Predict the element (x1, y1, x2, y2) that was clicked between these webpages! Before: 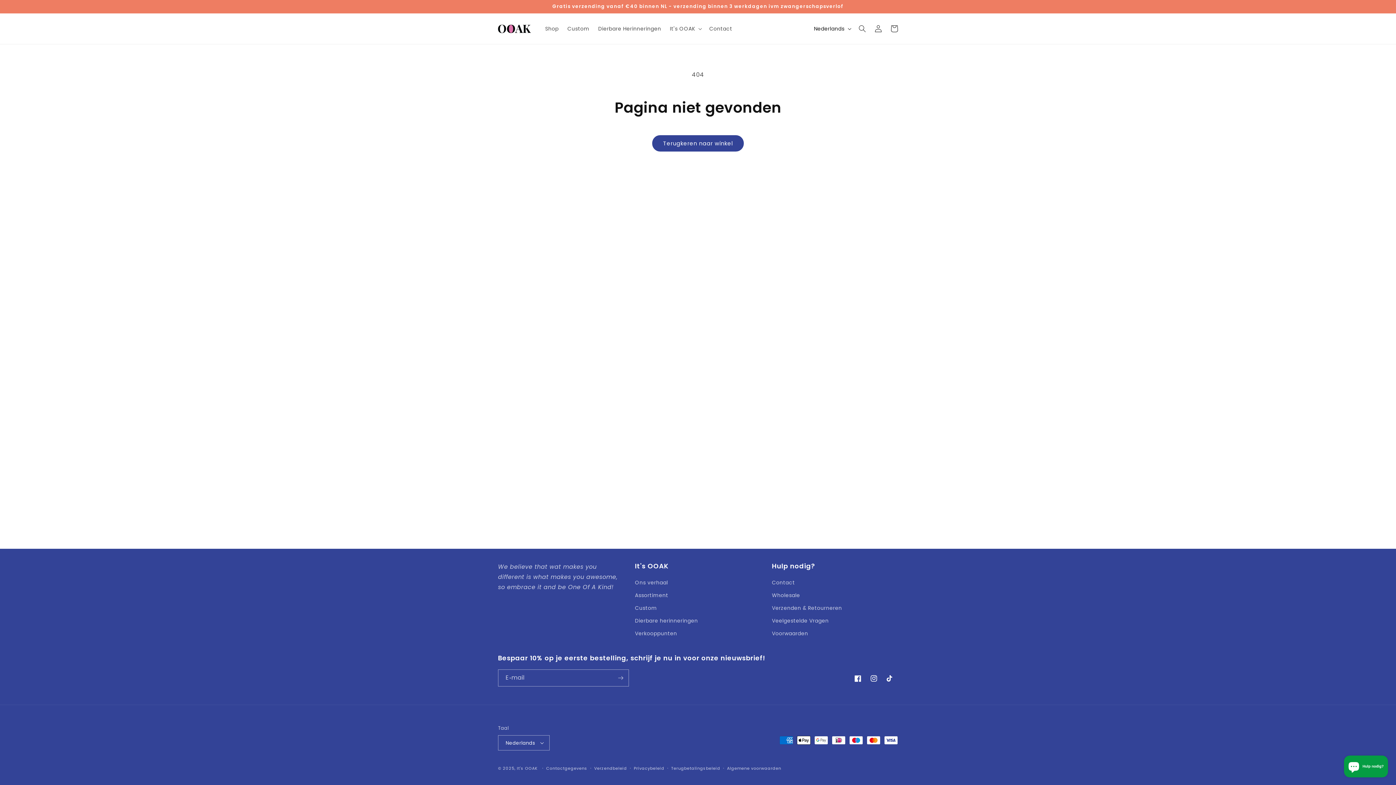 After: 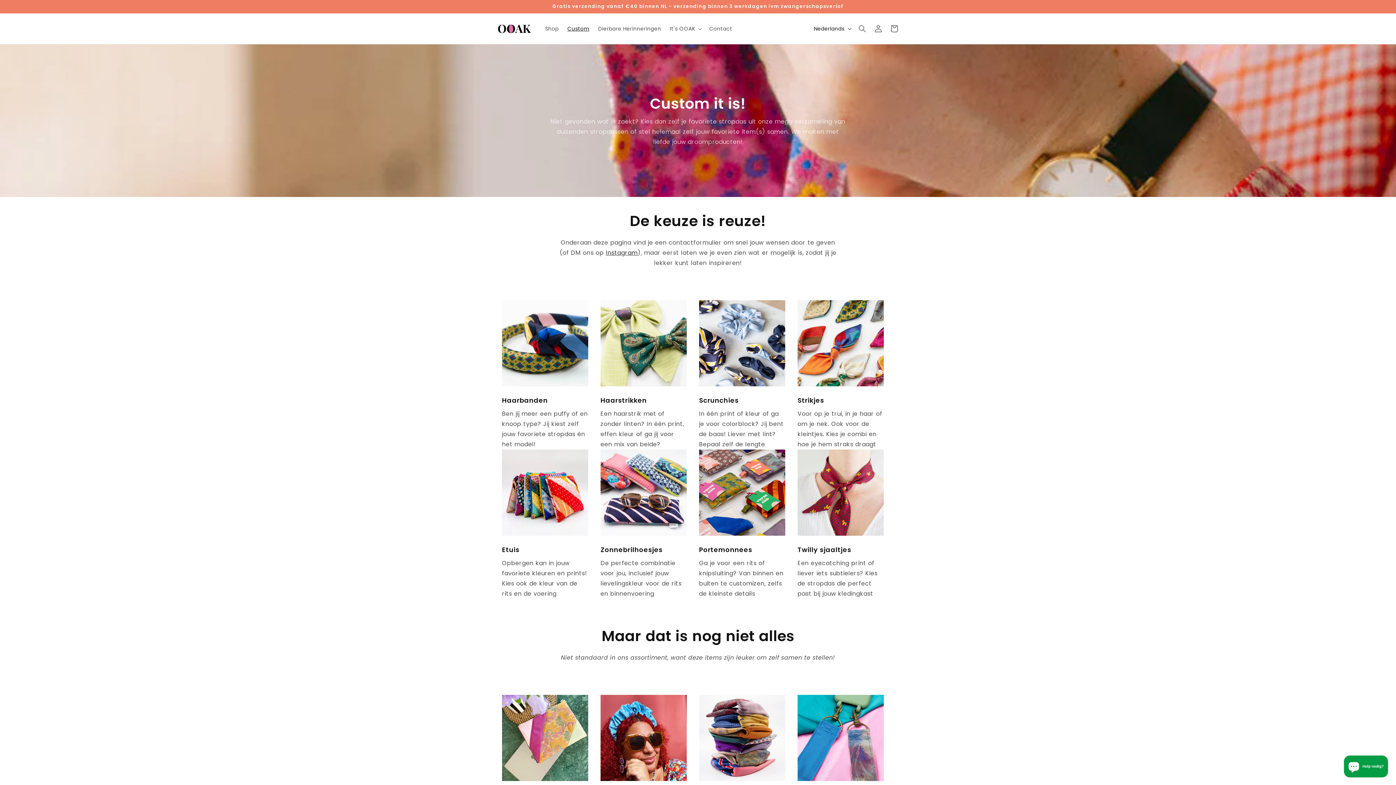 Action: bbox: (563, 21, 594, 36) label: Custom